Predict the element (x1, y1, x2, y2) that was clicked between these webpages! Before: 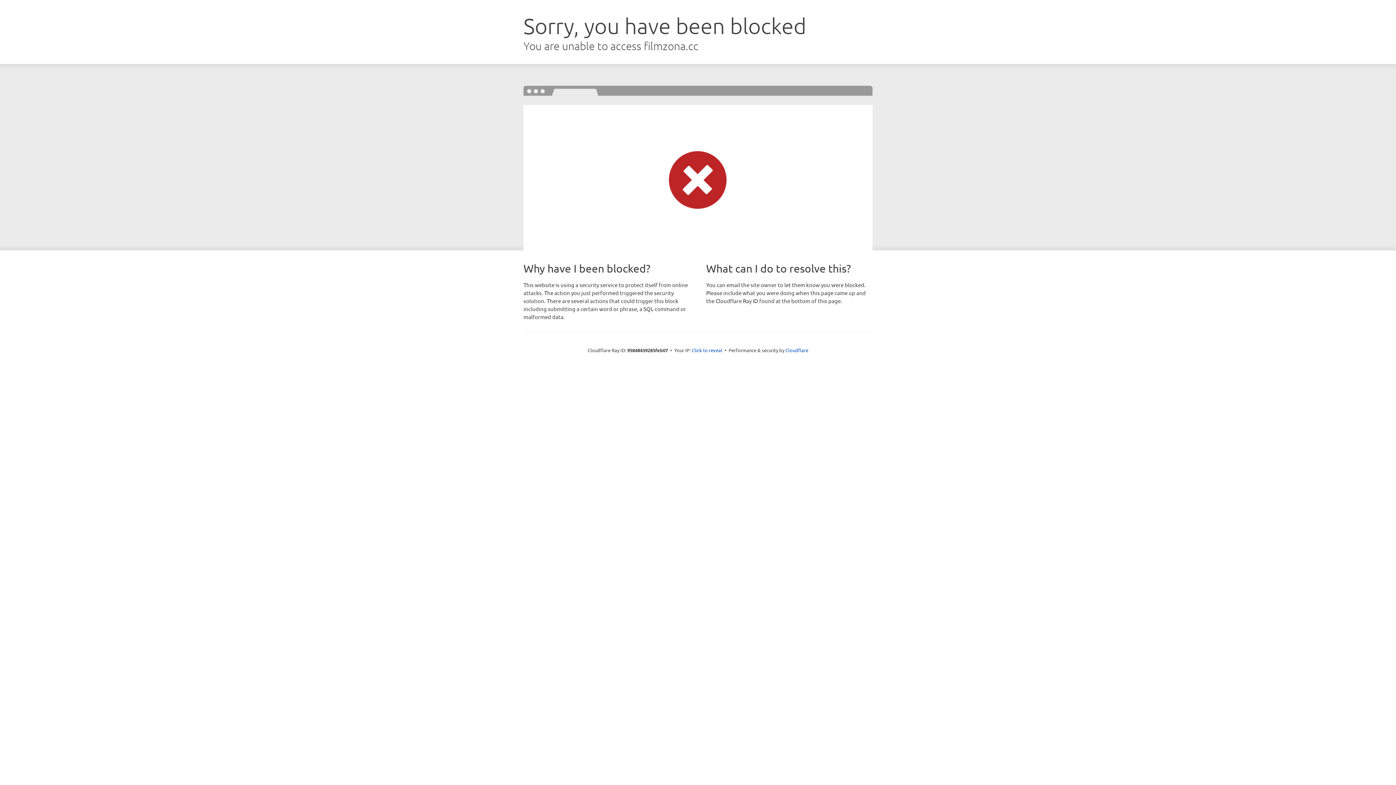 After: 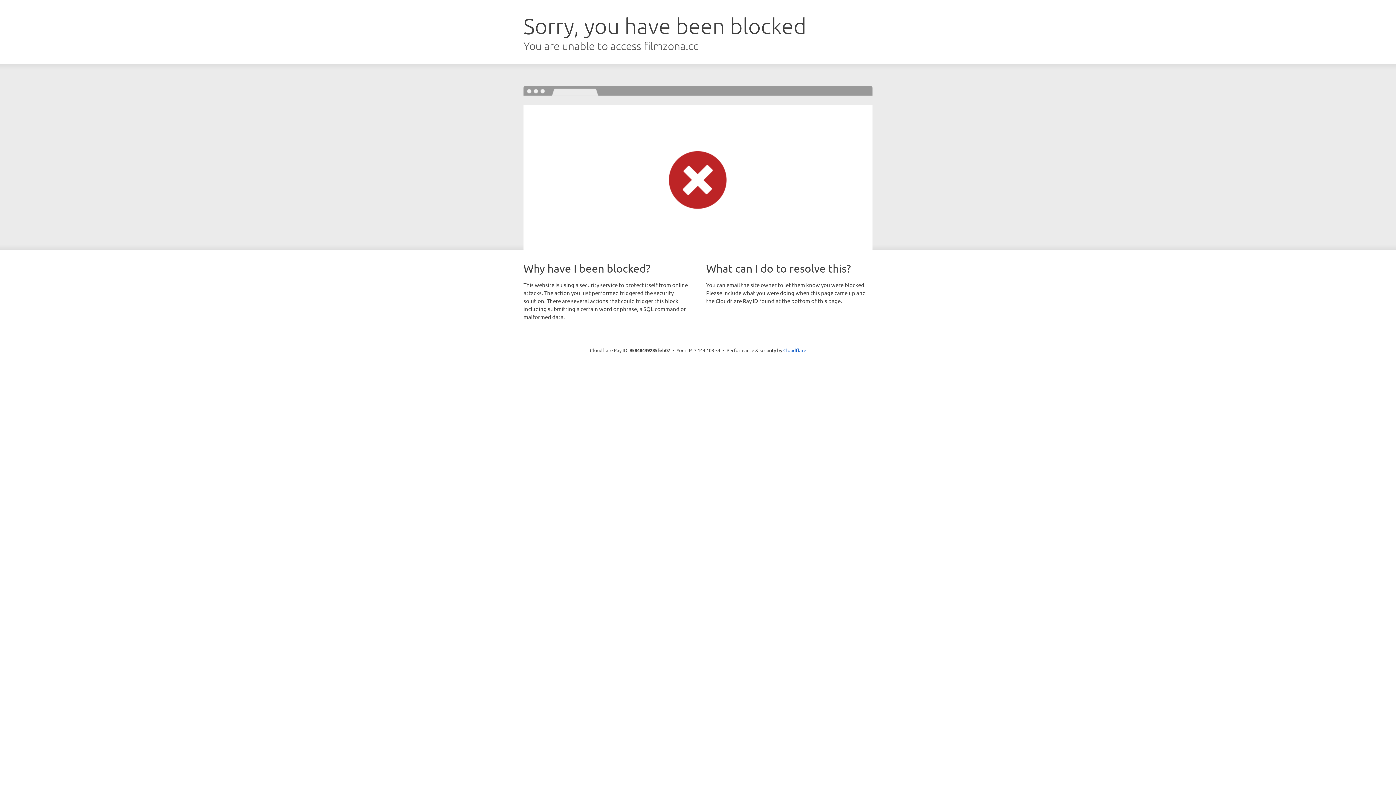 Action: label: Click to reveal bbox: (692, 346, 722, 353)